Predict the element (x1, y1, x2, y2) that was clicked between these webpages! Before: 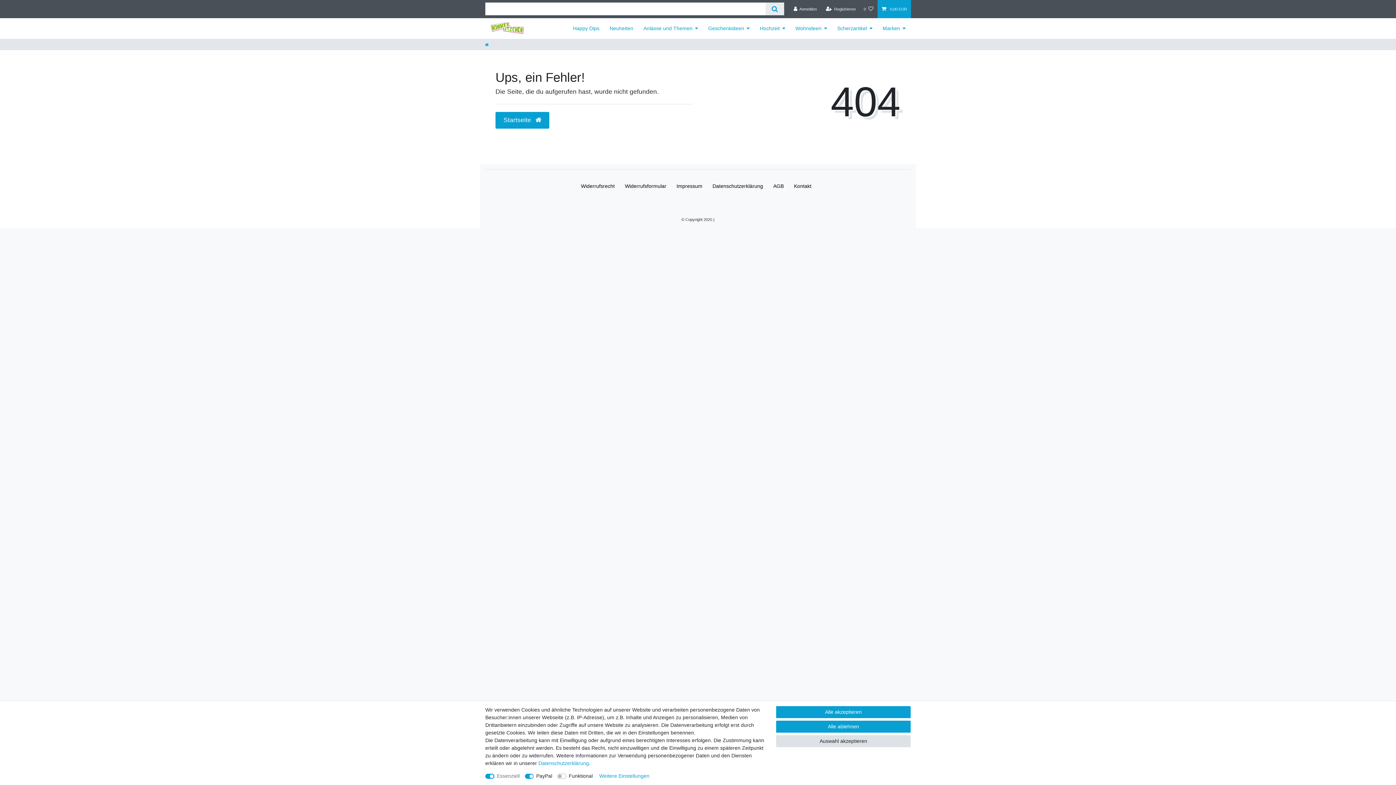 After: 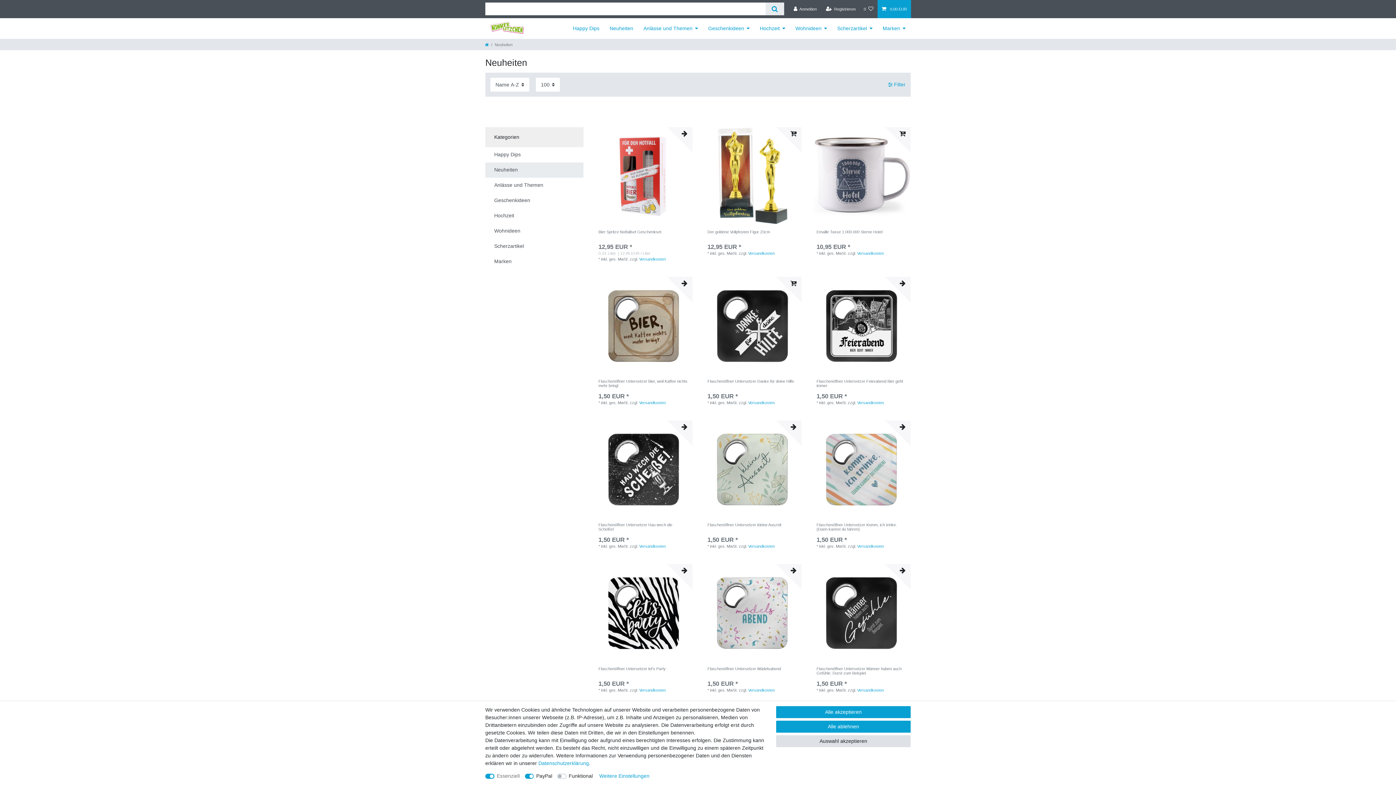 Action: bbox: (604, 18, 638, 38) label: Neuheiten